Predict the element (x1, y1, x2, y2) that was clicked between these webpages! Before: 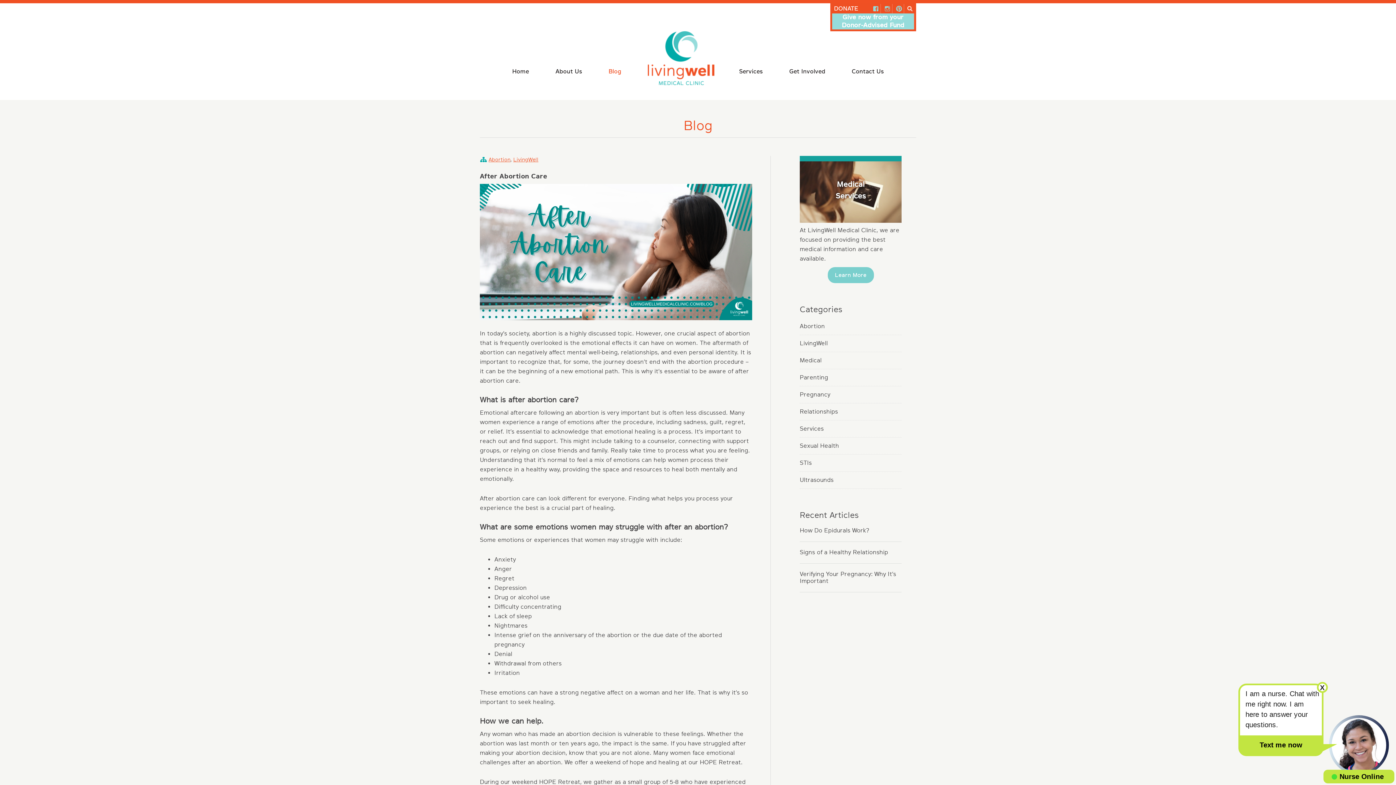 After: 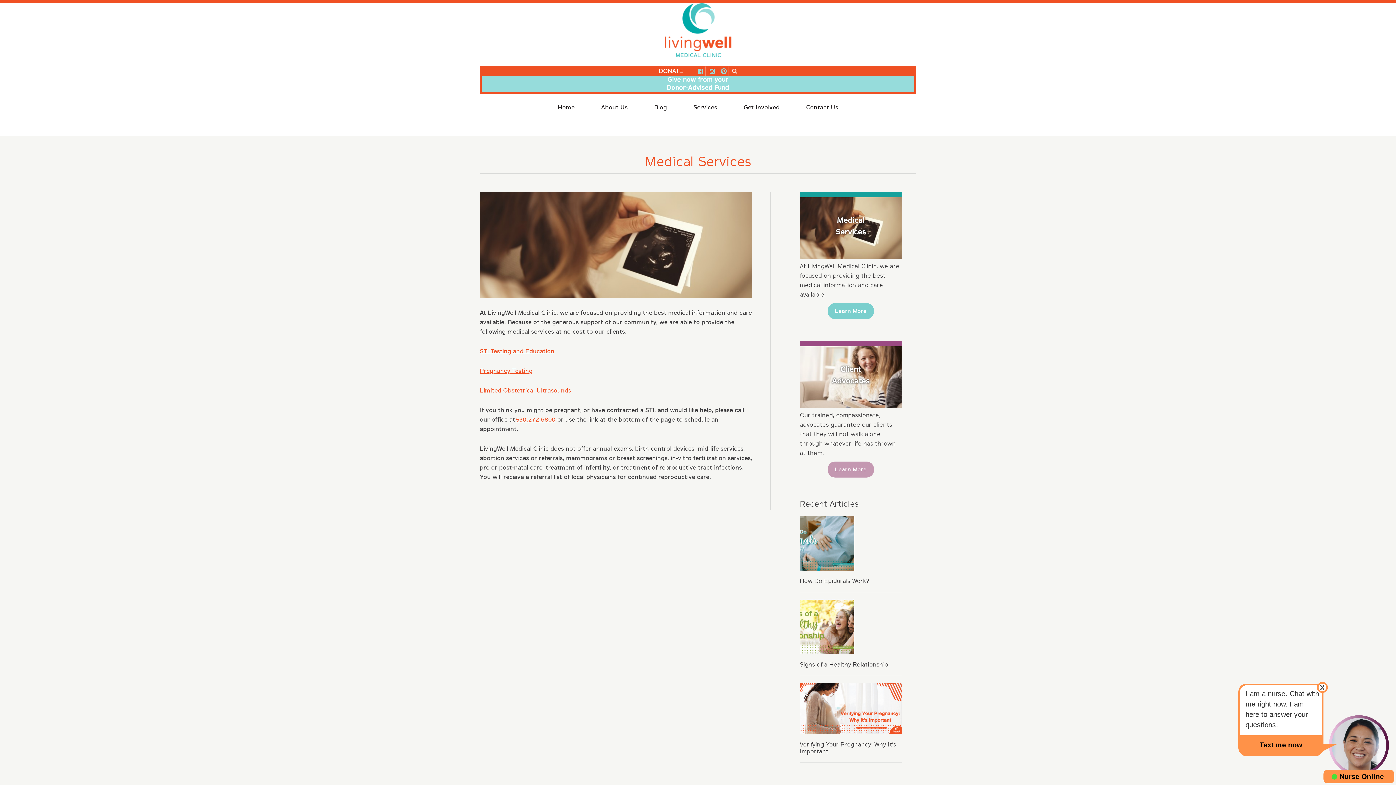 Action: bbox: (800, 156, 901, 225) label: Medical
Services